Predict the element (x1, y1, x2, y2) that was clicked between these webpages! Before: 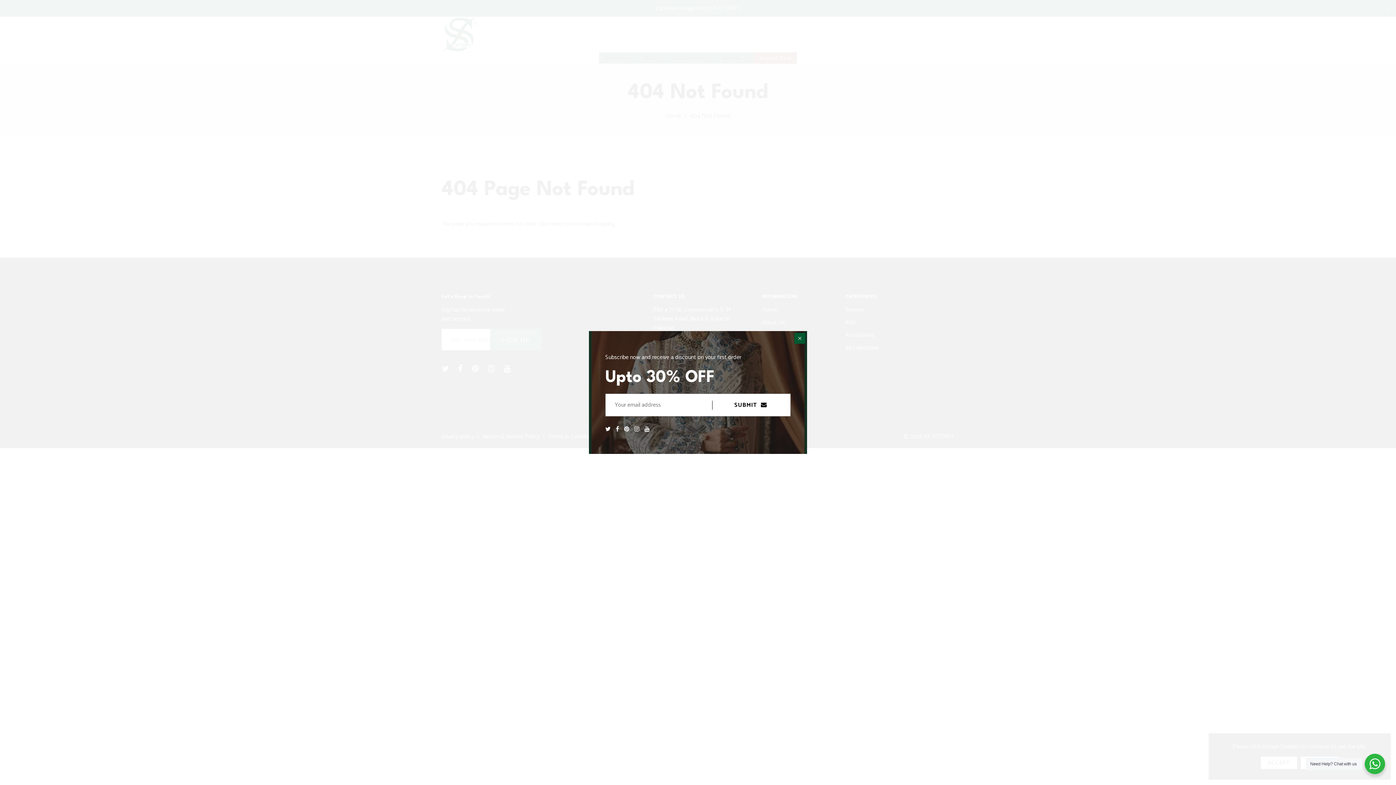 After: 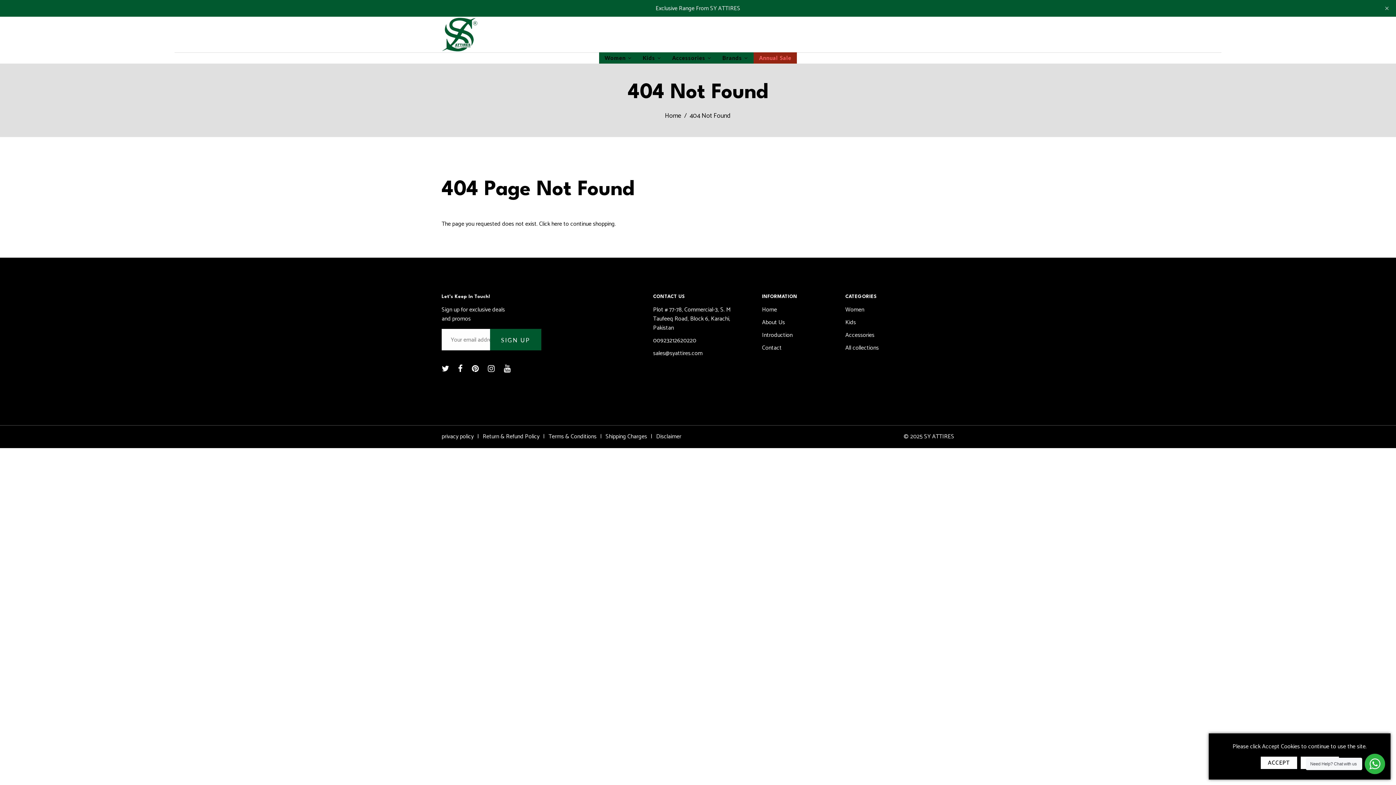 Action: bbox: (794, 333, 805, 344)